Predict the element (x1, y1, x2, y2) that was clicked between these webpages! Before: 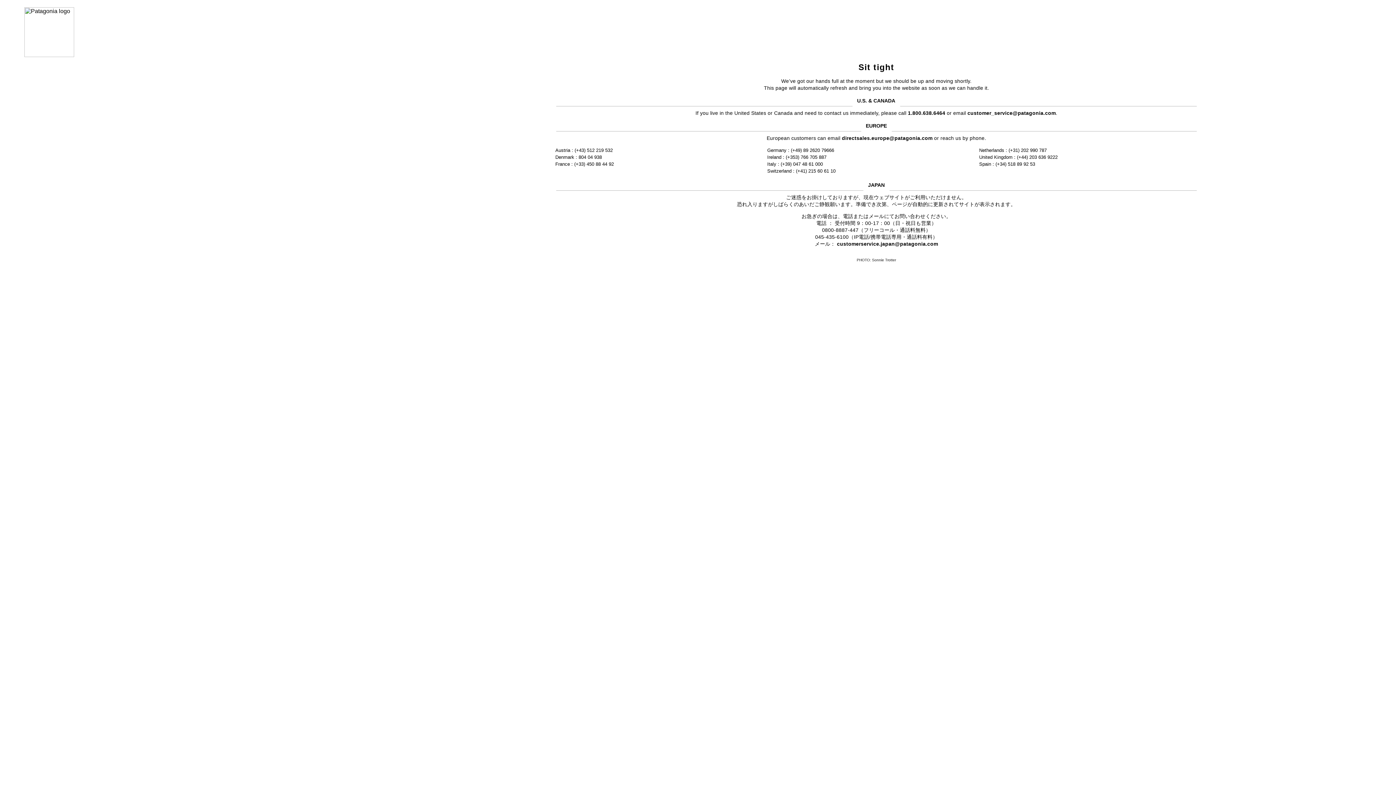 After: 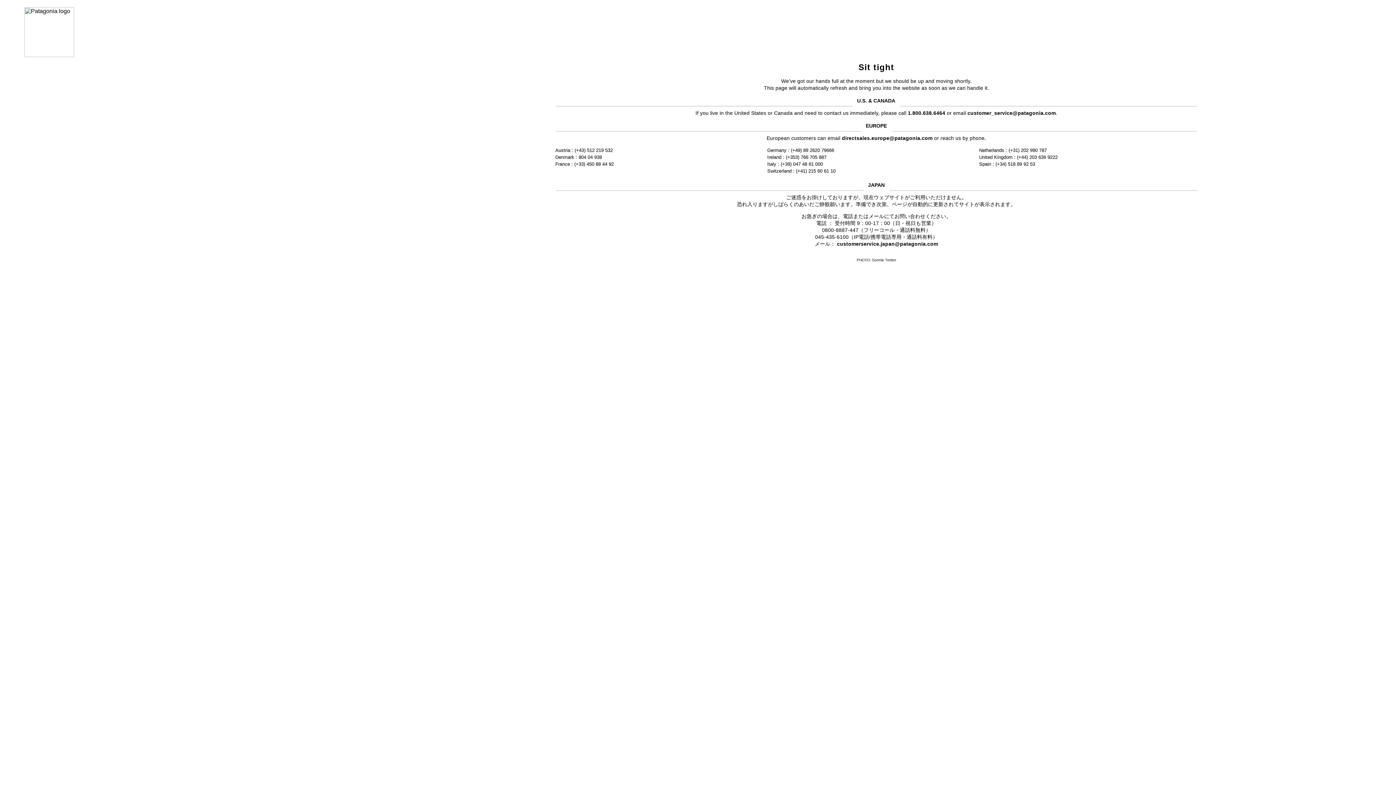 Action: bbox: (967, 110, 1056, 115) label: customer_service@patagonia.com